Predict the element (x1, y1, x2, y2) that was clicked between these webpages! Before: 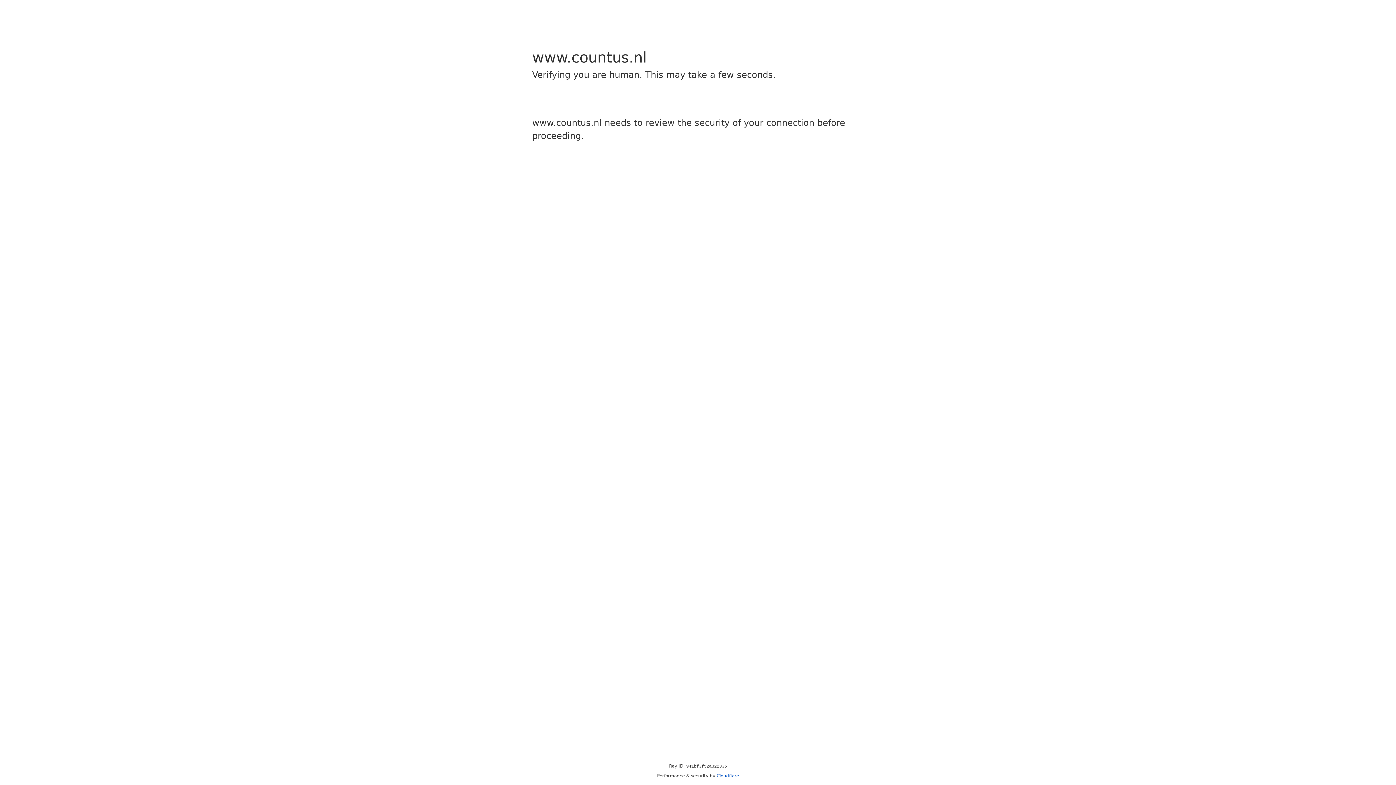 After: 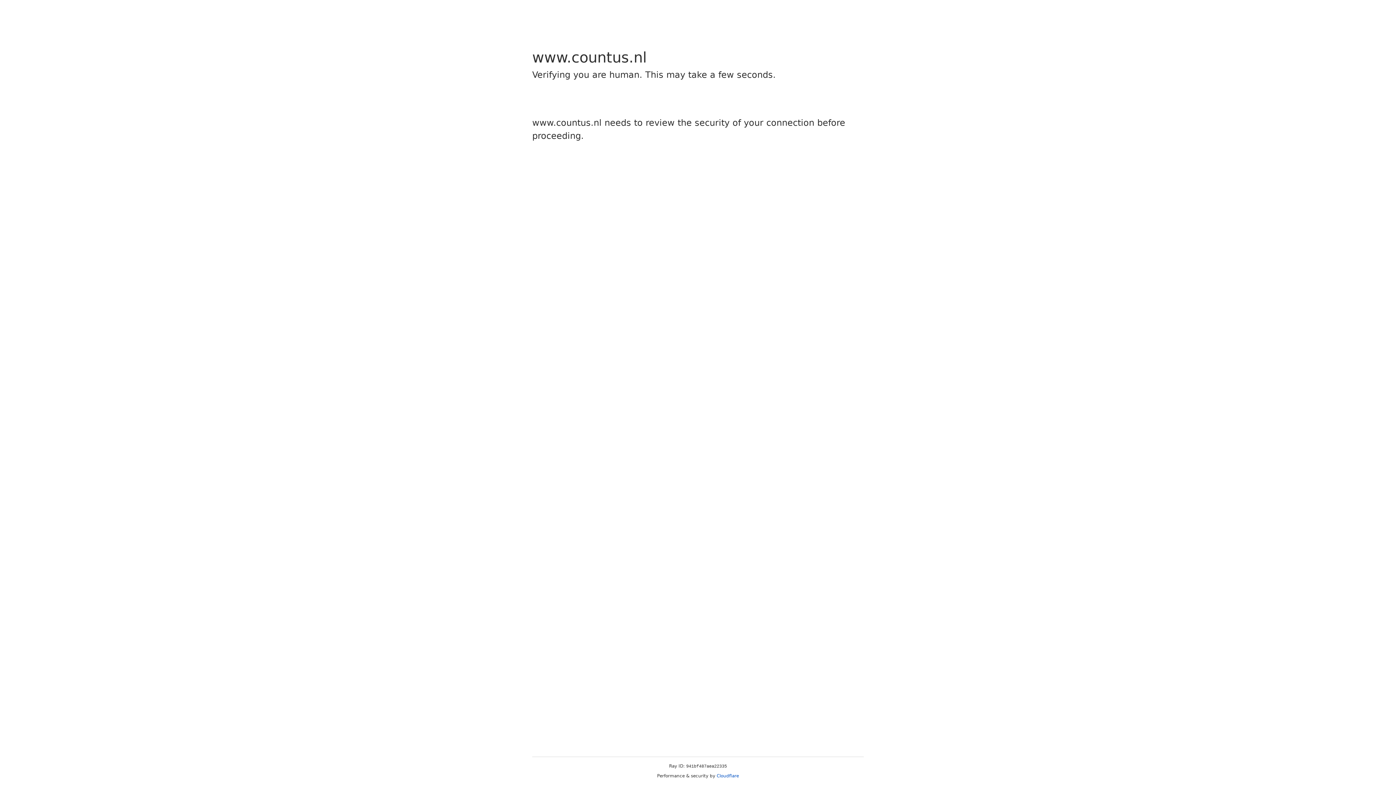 Action: label: Cloudflare bbox: (716, 773, 739, 778)